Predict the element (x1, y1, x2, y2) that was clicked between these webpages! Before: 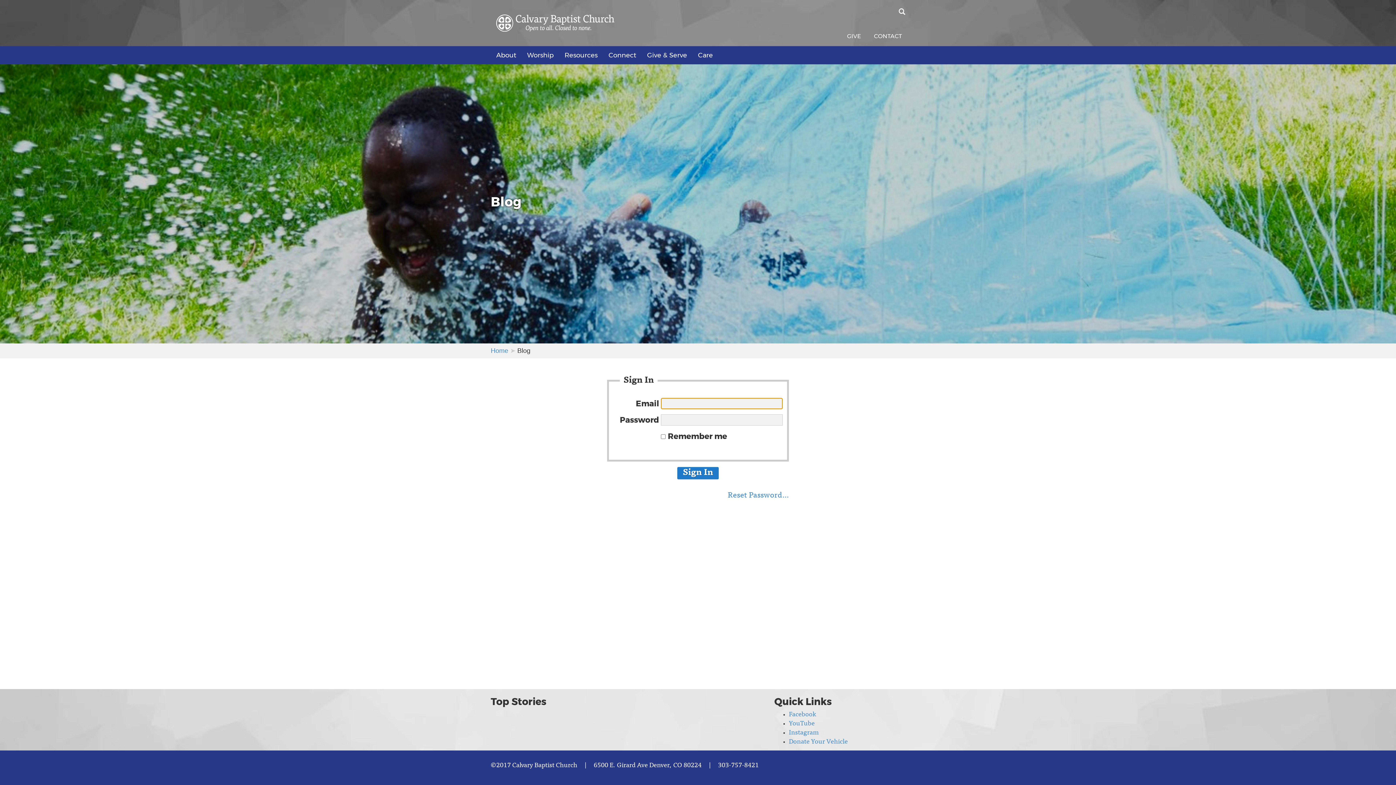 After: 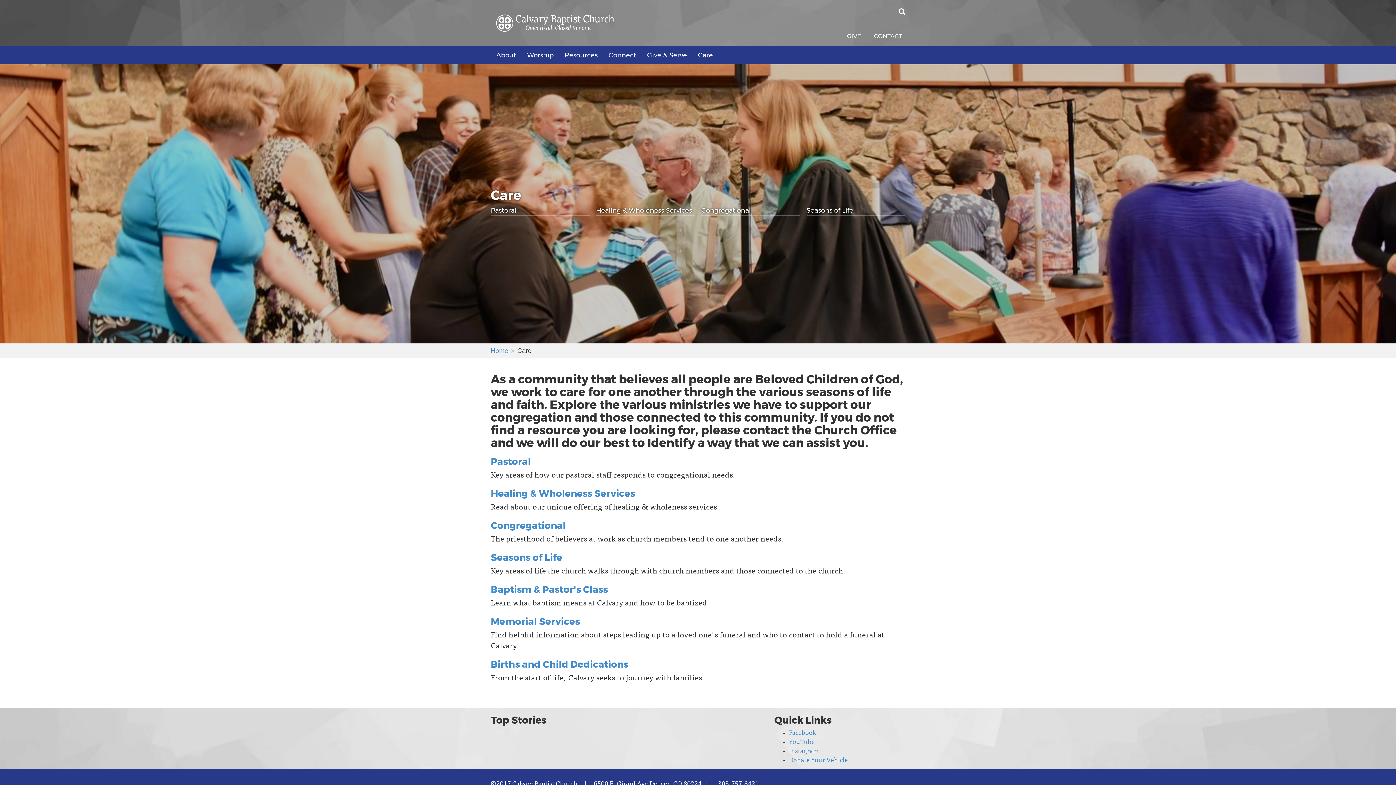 Action: label: Care bbox: (692, 46, 718, 64)